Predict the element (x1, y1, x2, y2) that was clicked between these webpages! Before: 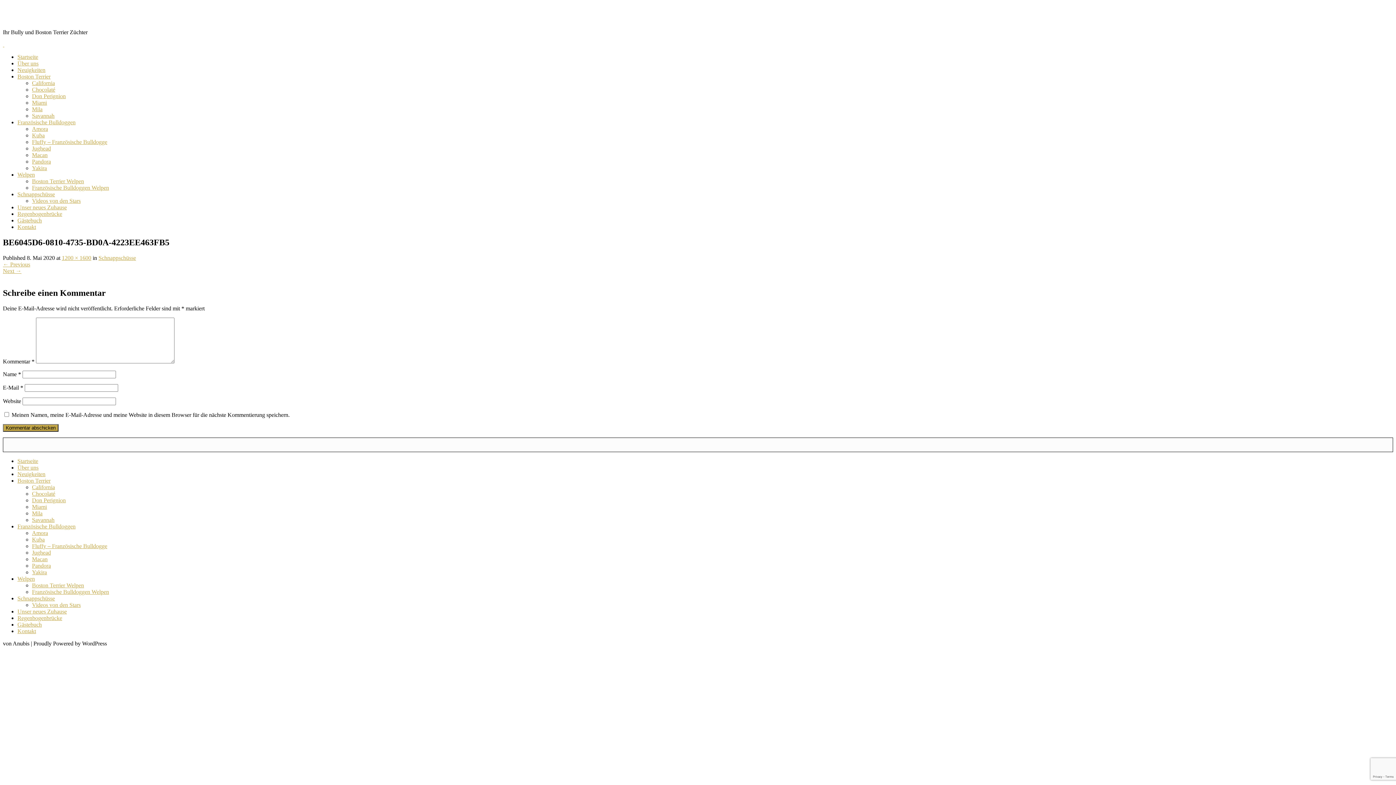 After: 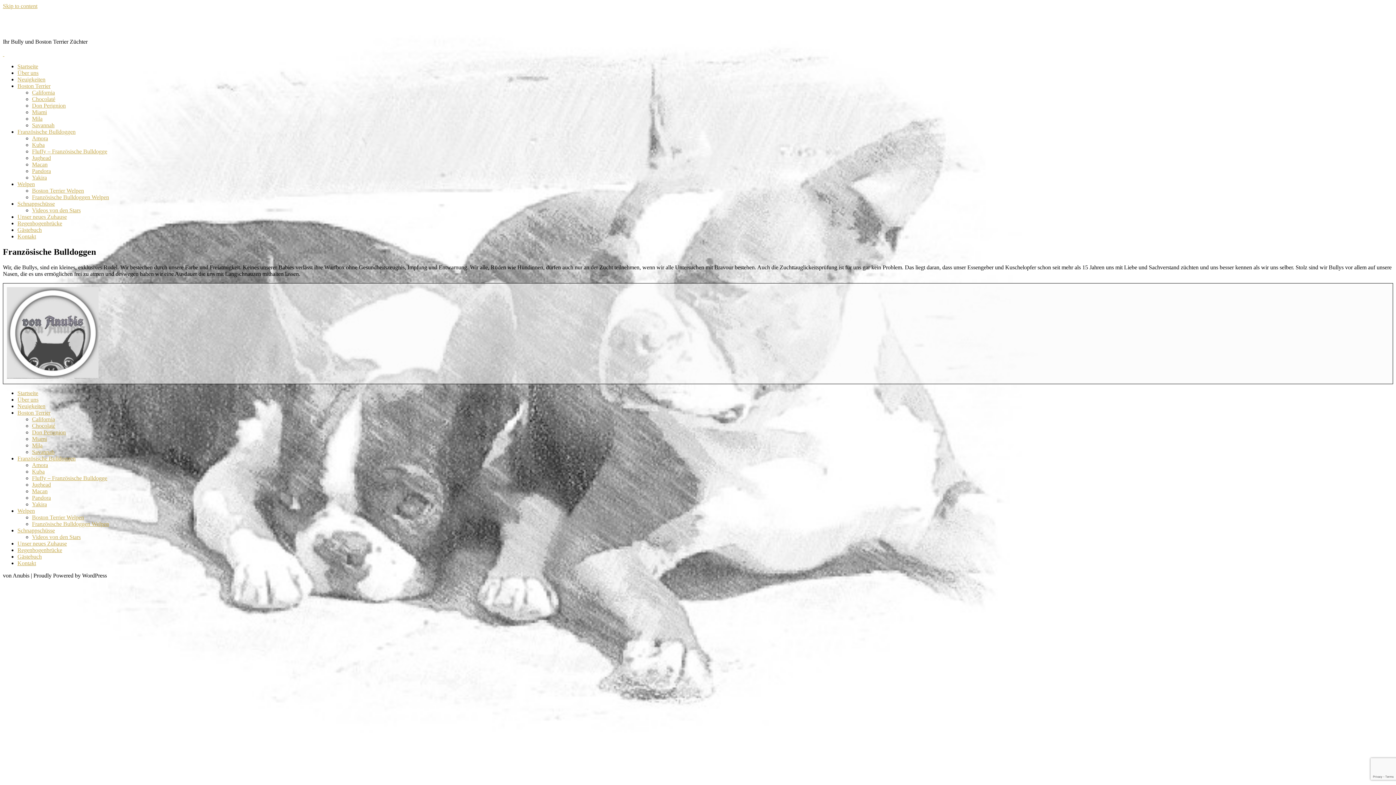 Action: bbox: (17, 523, 75, 529) label: Französische Bulldoggen